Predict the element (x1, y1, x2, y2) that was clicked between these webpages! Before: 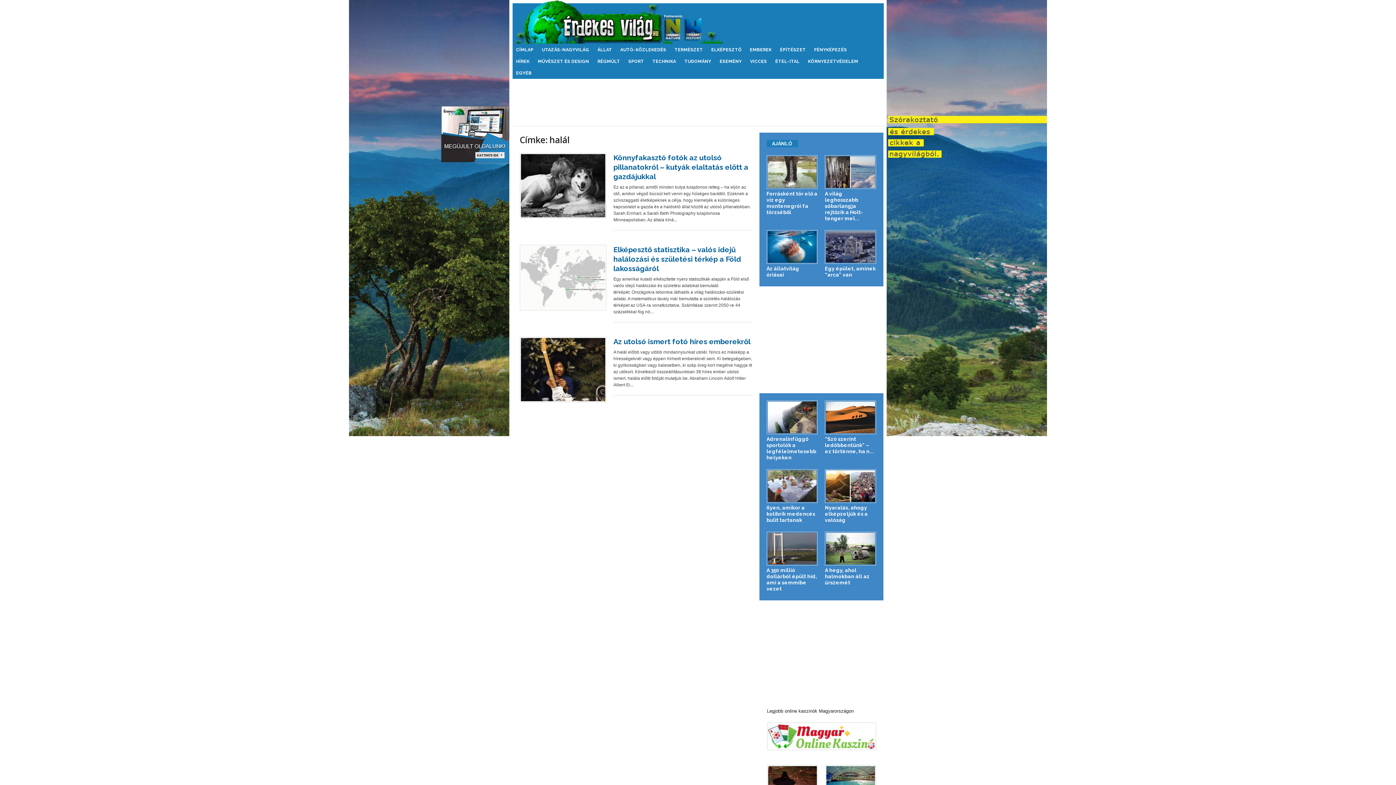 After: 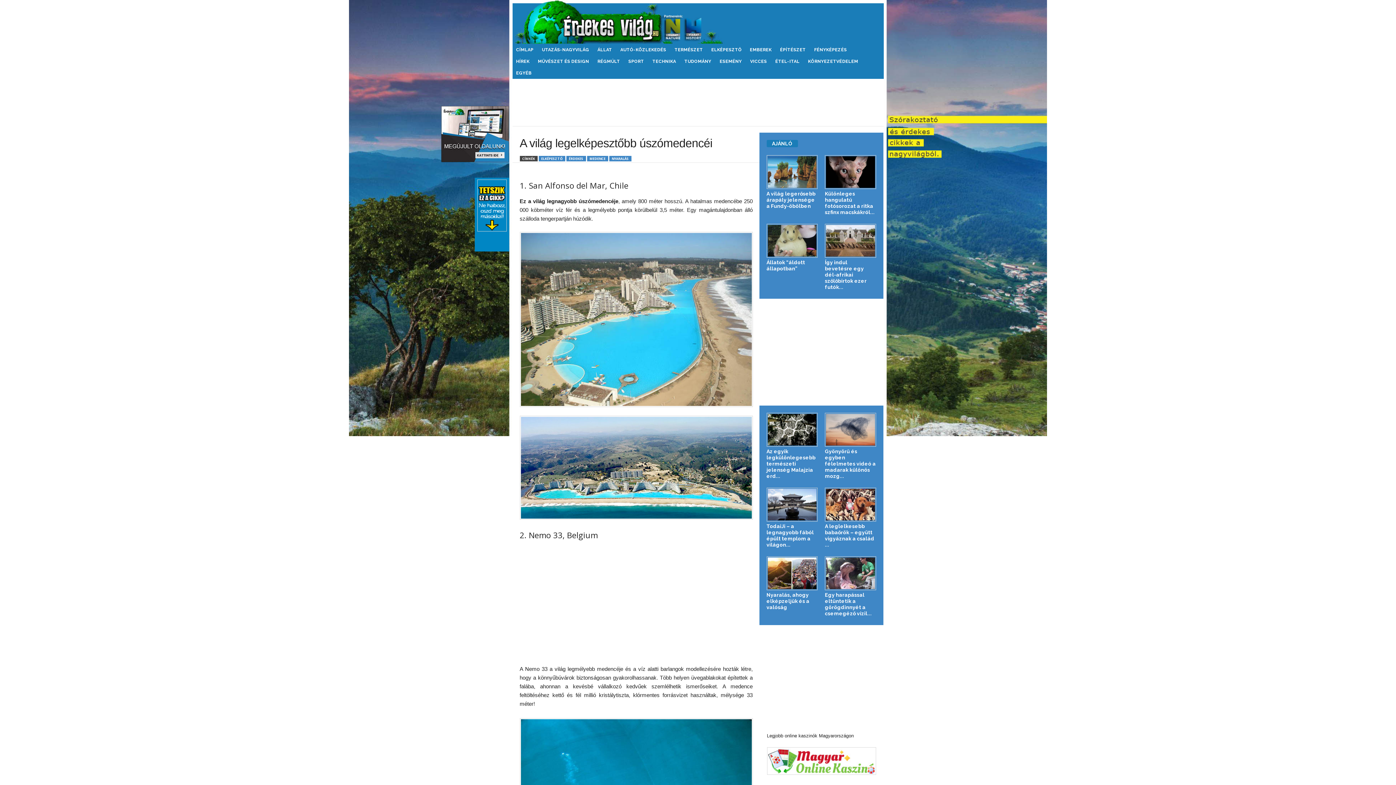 Action: bbox: (825, 765, 876, 799)